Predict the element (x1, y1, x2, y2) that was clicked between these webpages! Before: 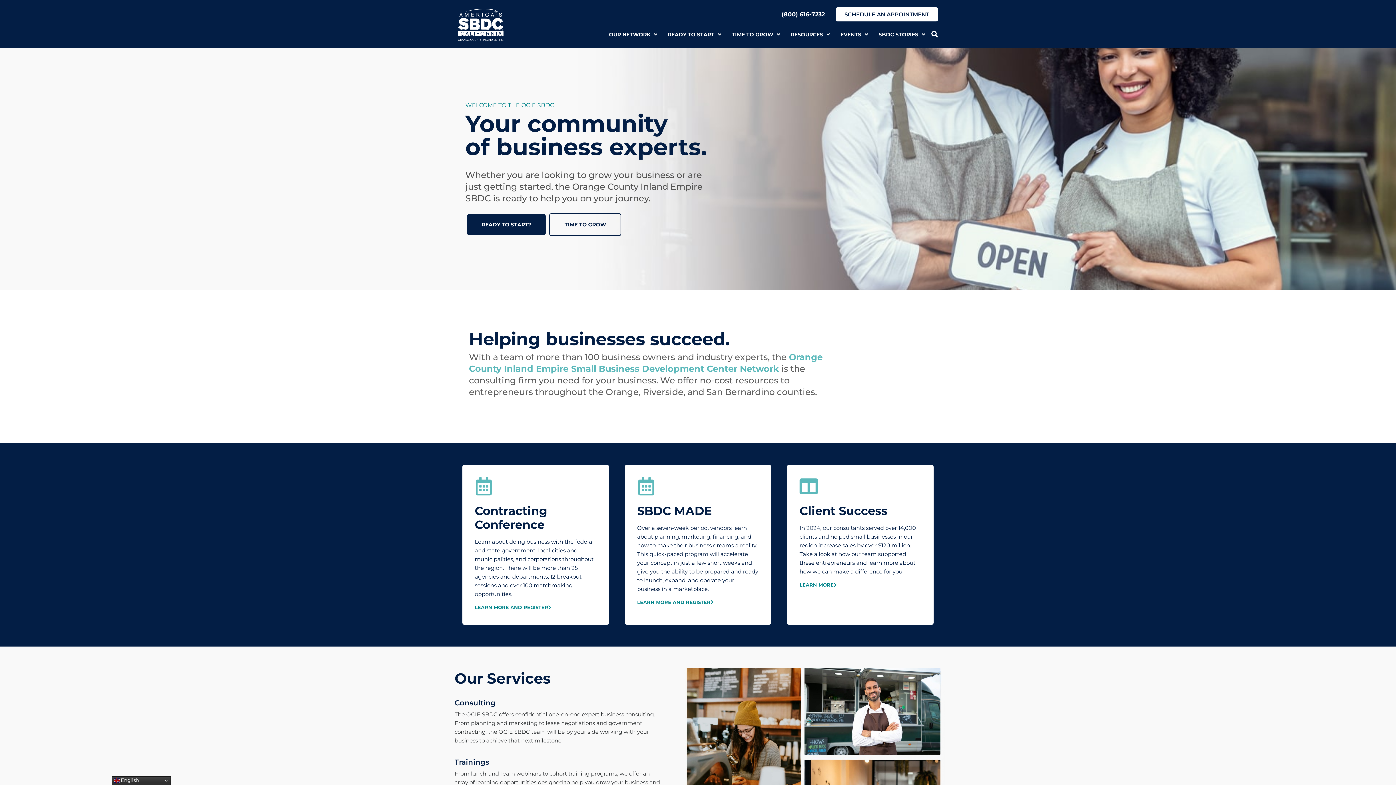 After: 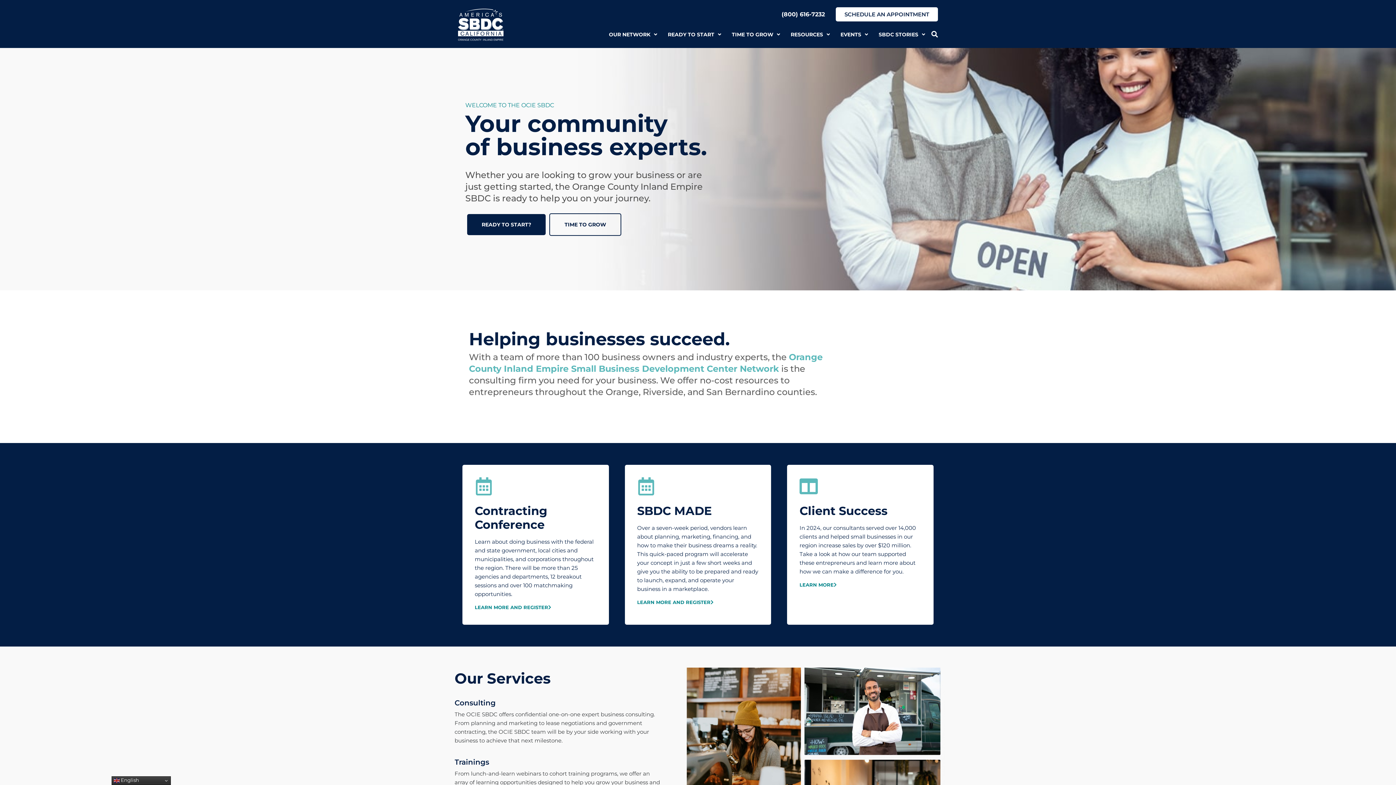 Action: bbox: (458, 8, 503, 40)